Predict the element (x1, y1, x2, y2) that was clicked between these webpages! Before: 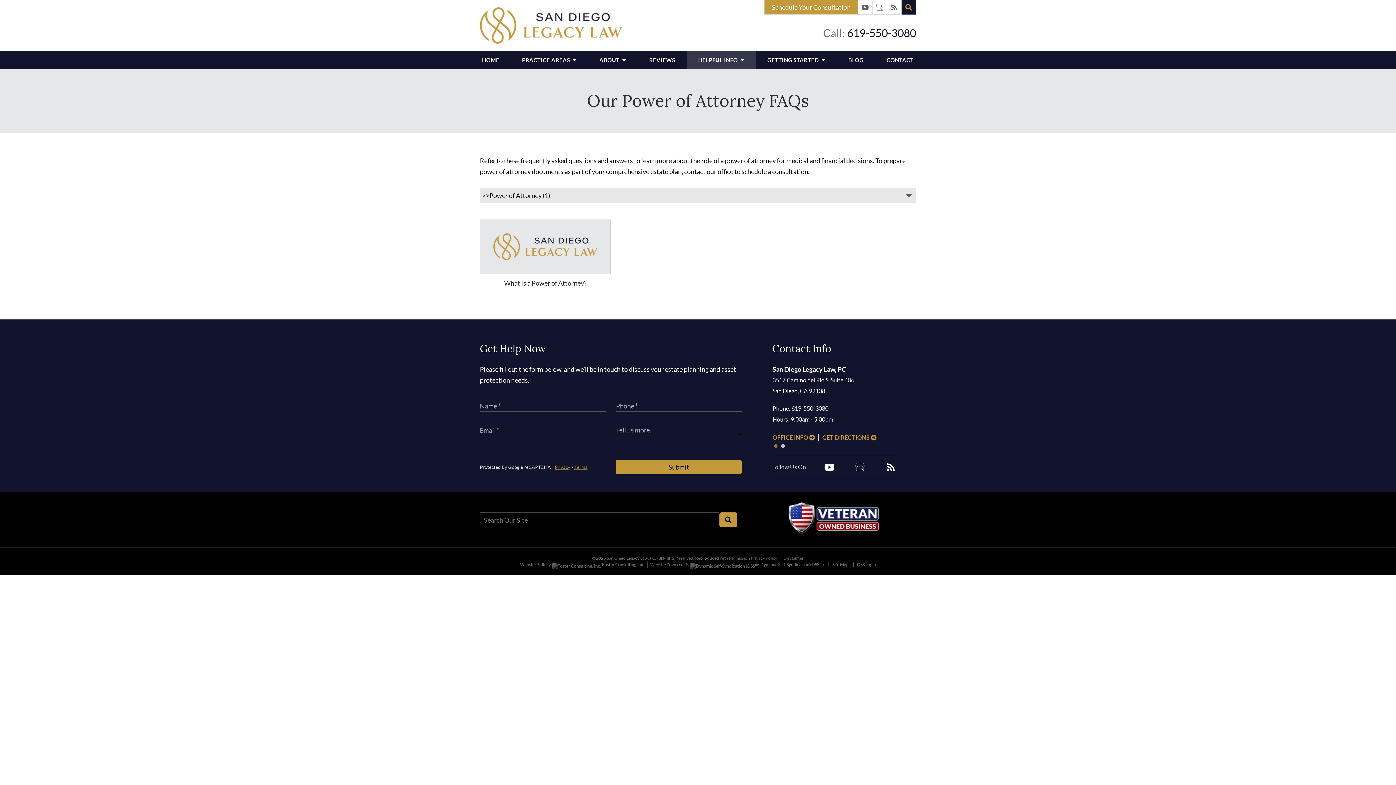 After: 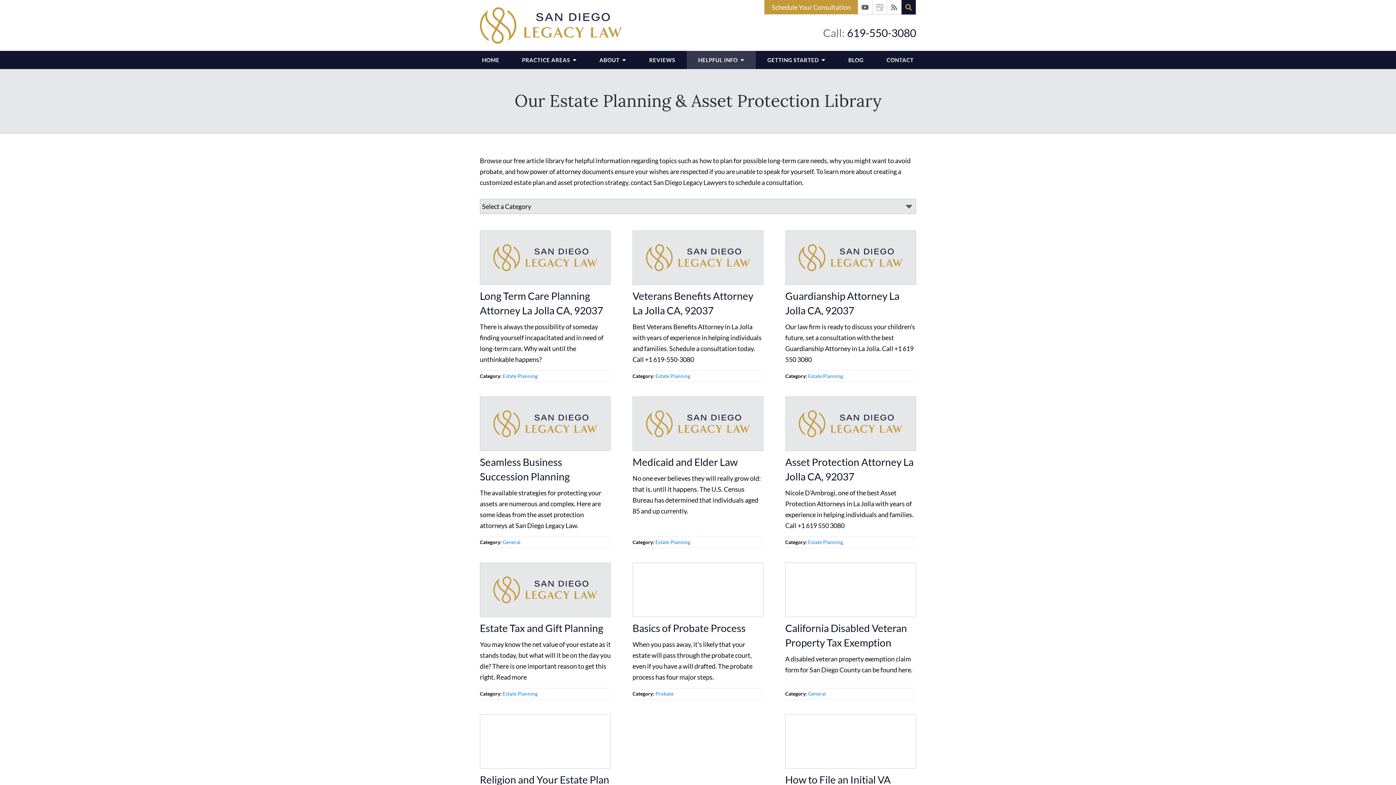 Action: label: HELPFUL INFO  bbox: (686, 50, 756, 69)